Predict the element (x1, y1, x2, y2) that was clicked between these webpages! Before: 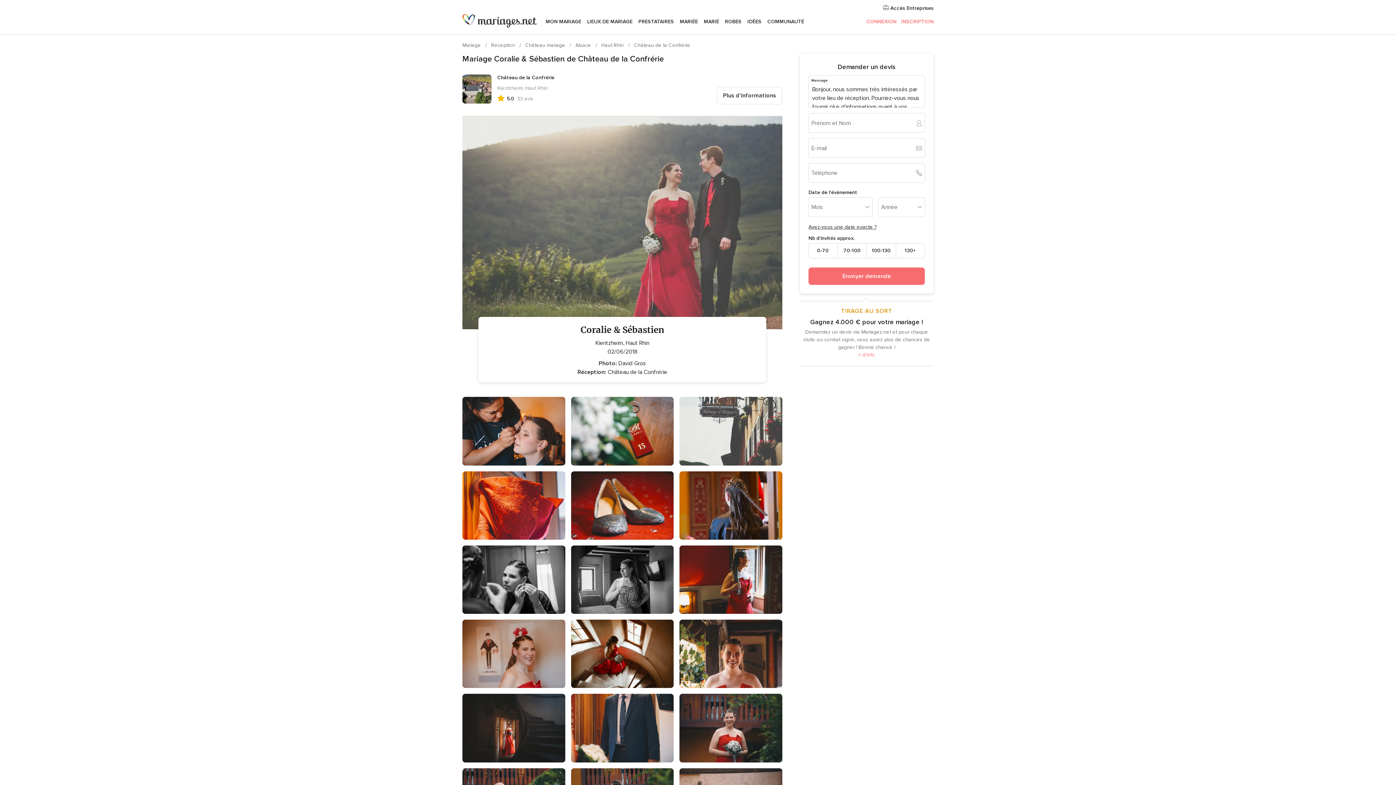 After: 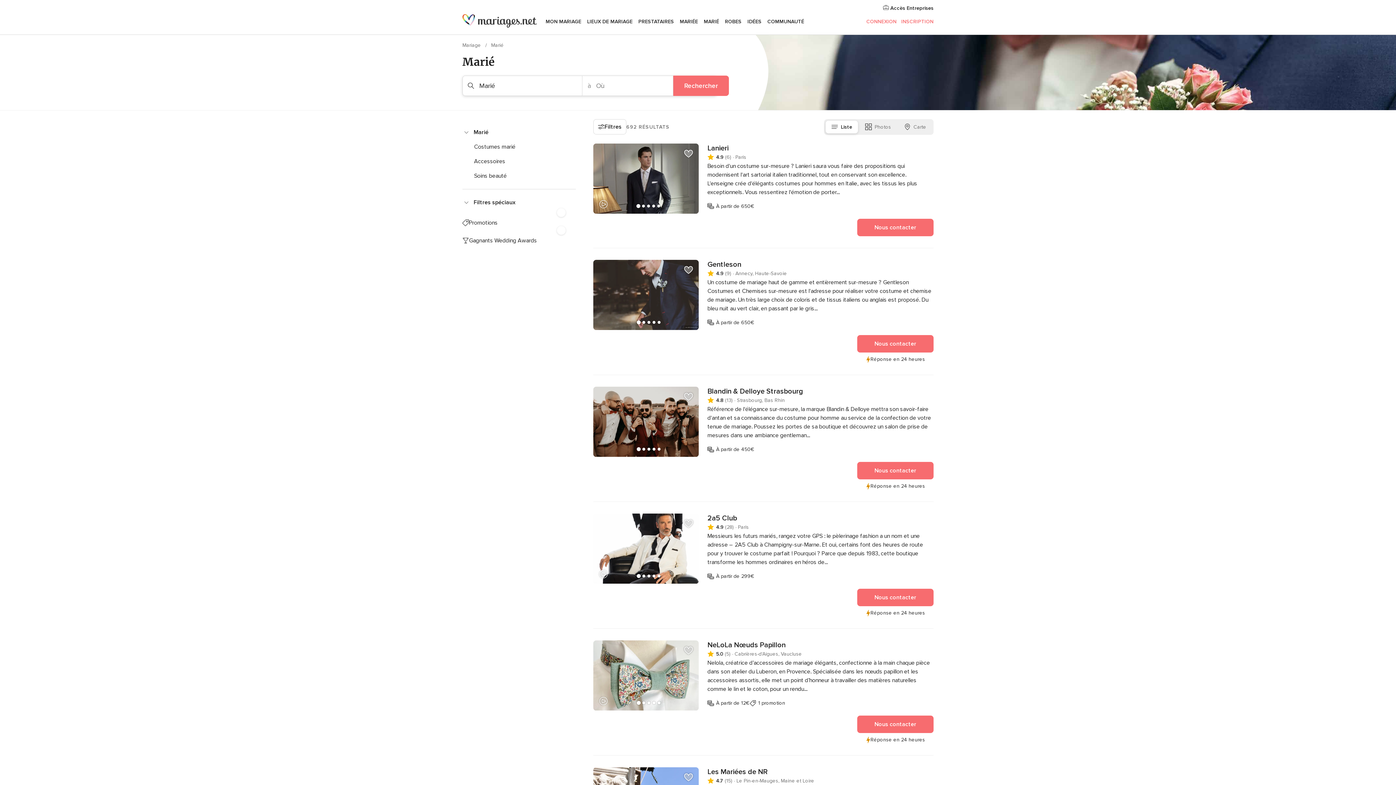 Action: bbox: (701, 9, 722, 34) label: MARIÉ